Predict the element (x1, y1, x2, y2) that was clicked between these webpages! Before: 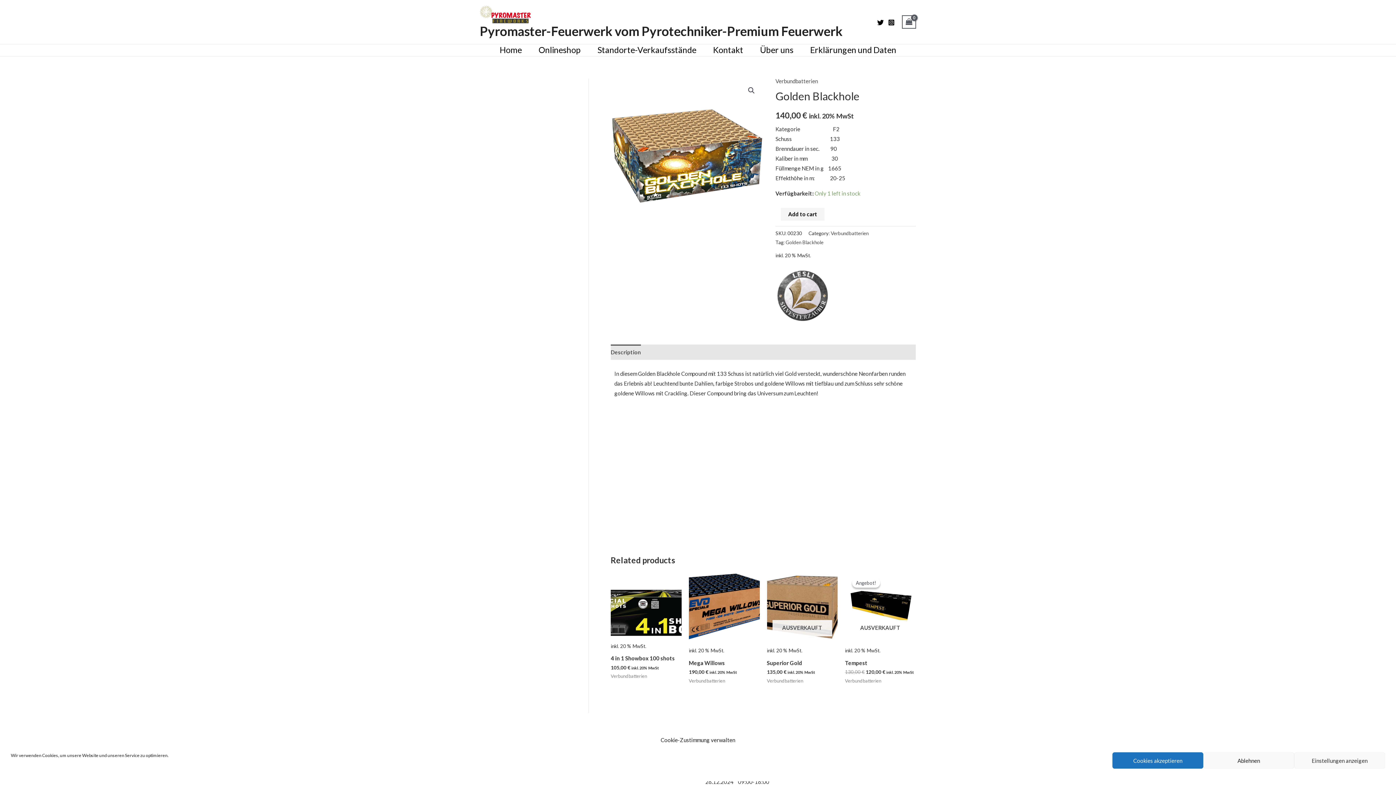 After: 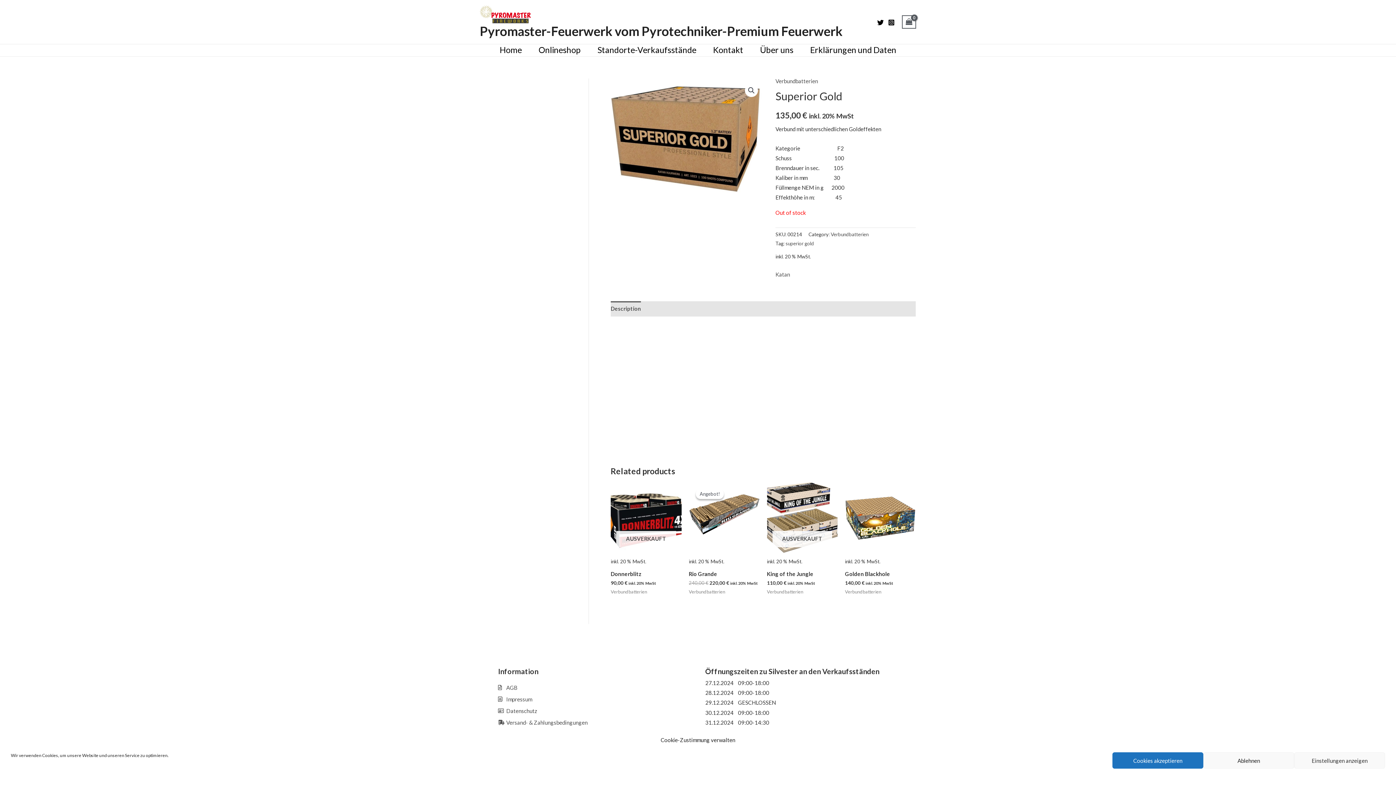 Action: label: Superior Gold bbox: (767, 659, 837, 669)